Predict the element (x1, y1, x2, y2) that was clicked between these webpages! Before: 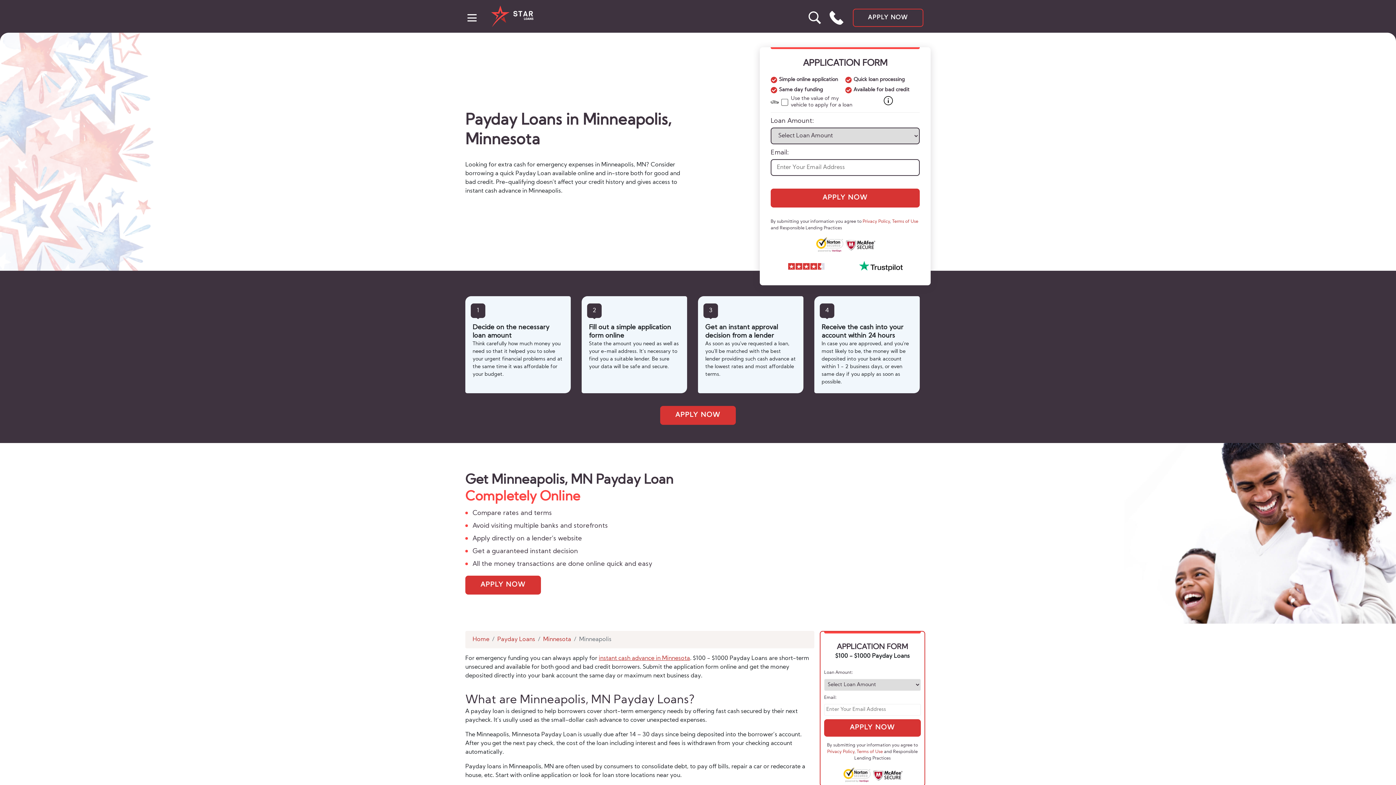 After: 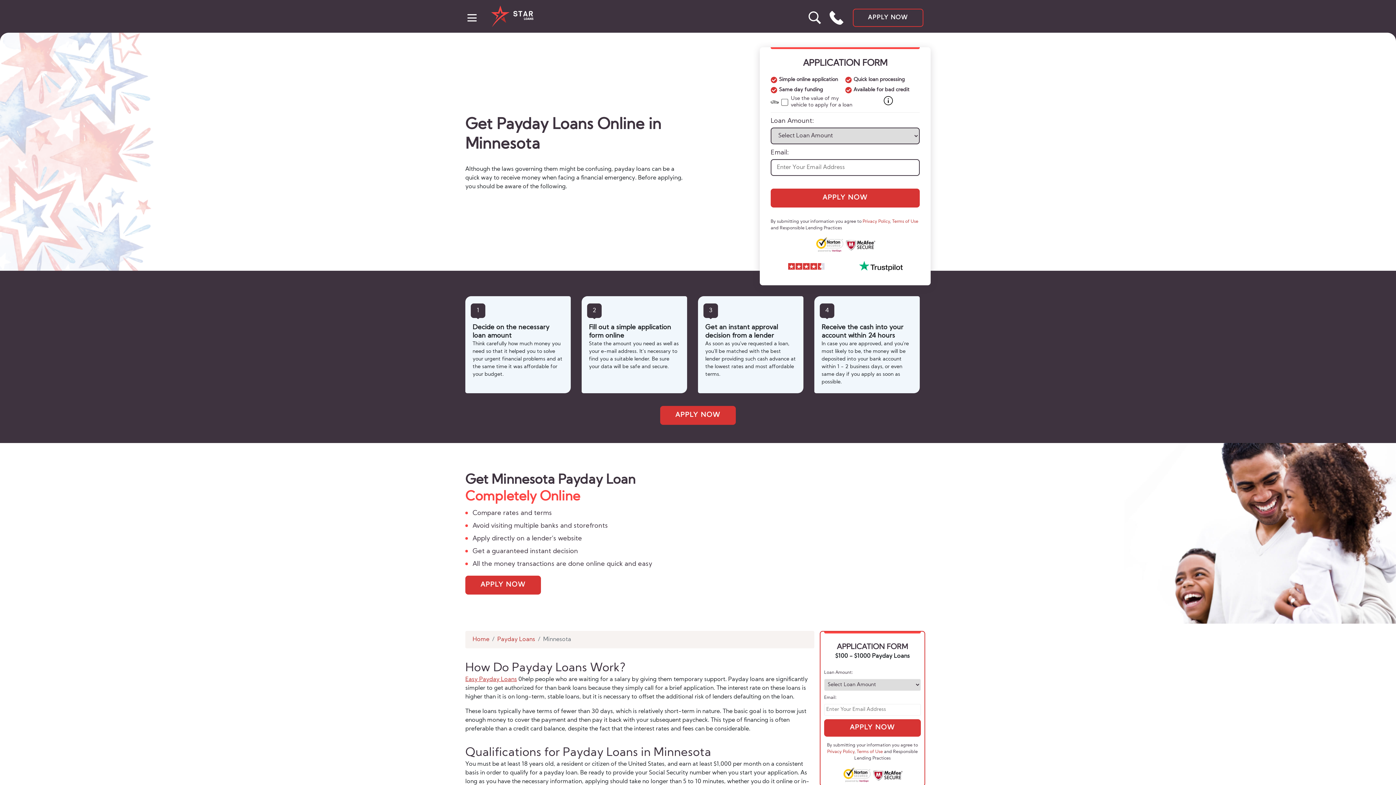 Action: label: Minnesota bbox: (543, 637, 571, 643)